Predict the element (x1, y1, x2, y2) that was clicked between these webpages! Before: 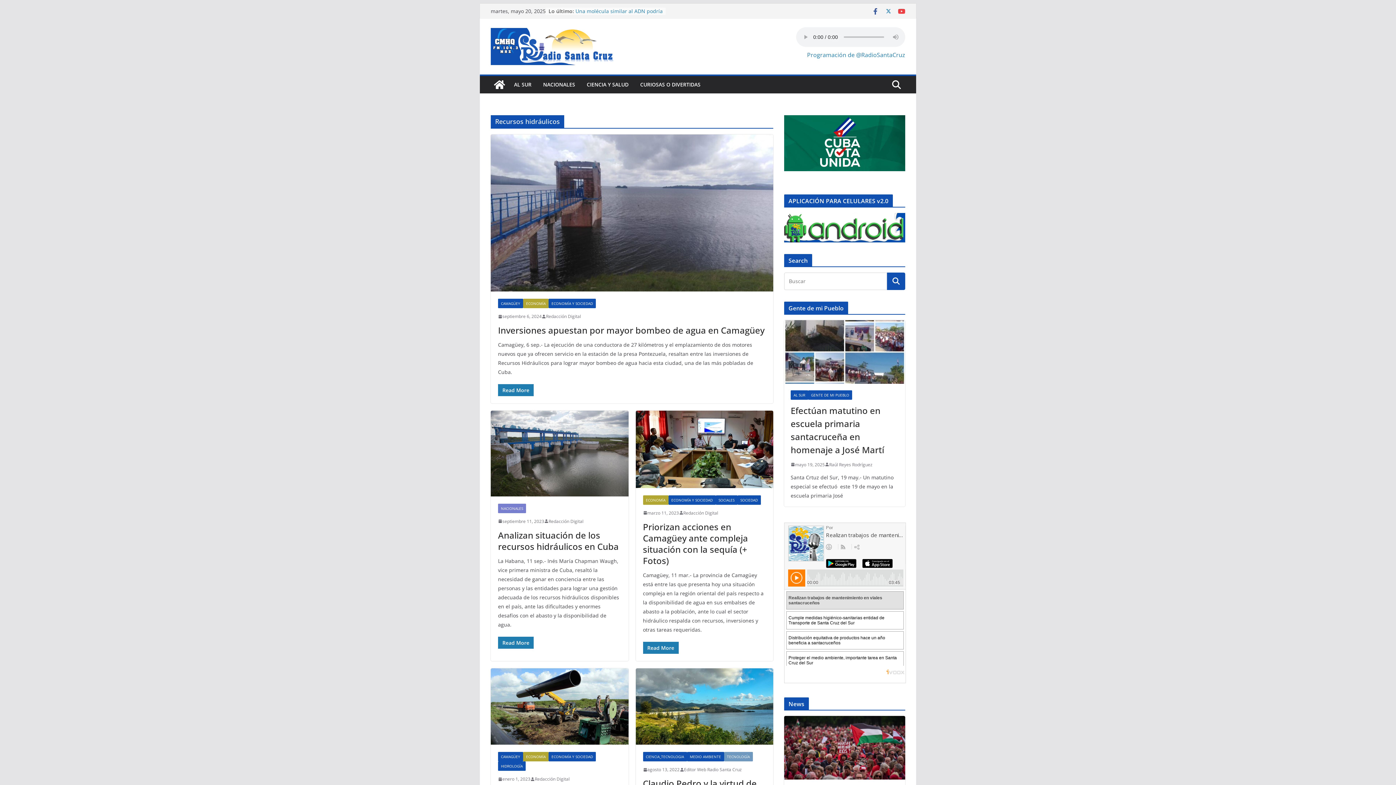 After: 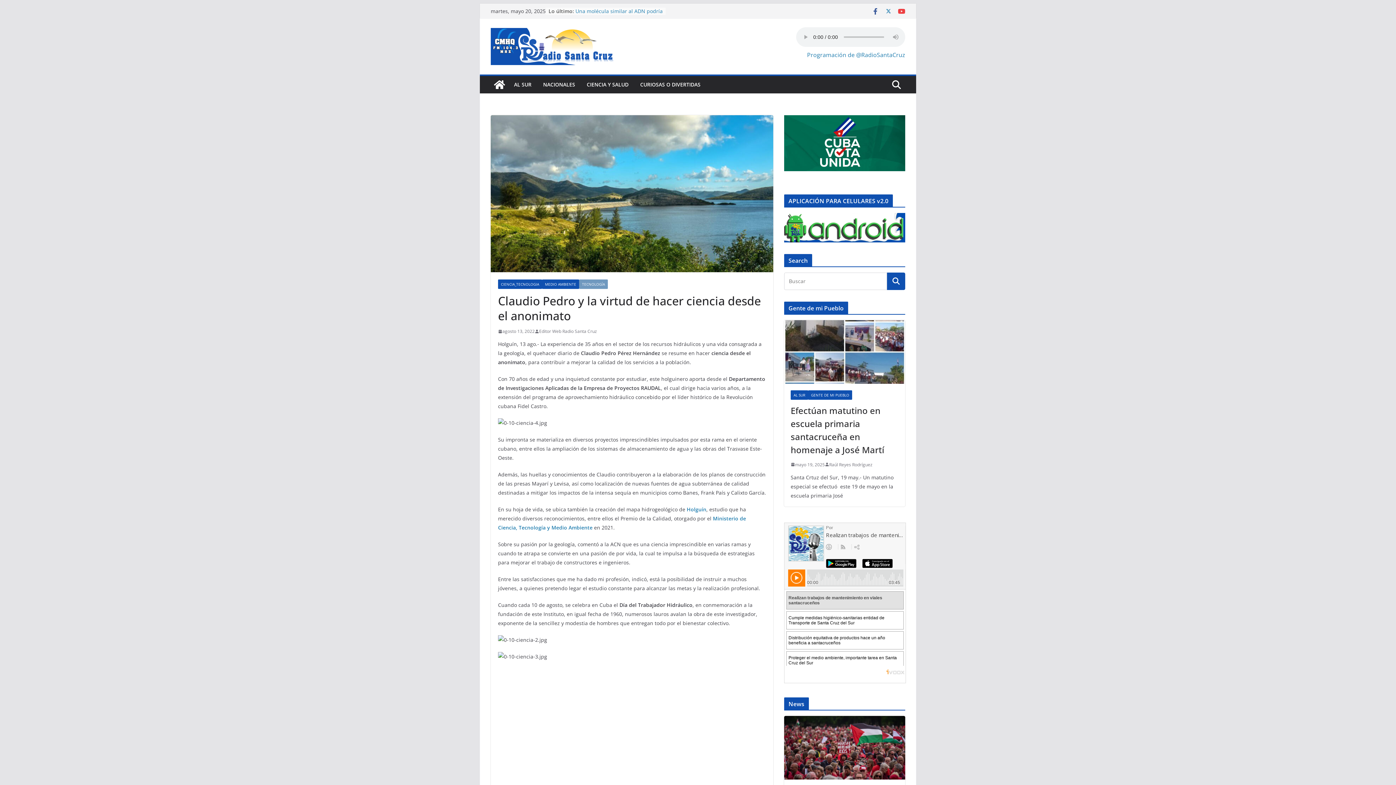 Action: bbox: (635, 668, 773, 745)